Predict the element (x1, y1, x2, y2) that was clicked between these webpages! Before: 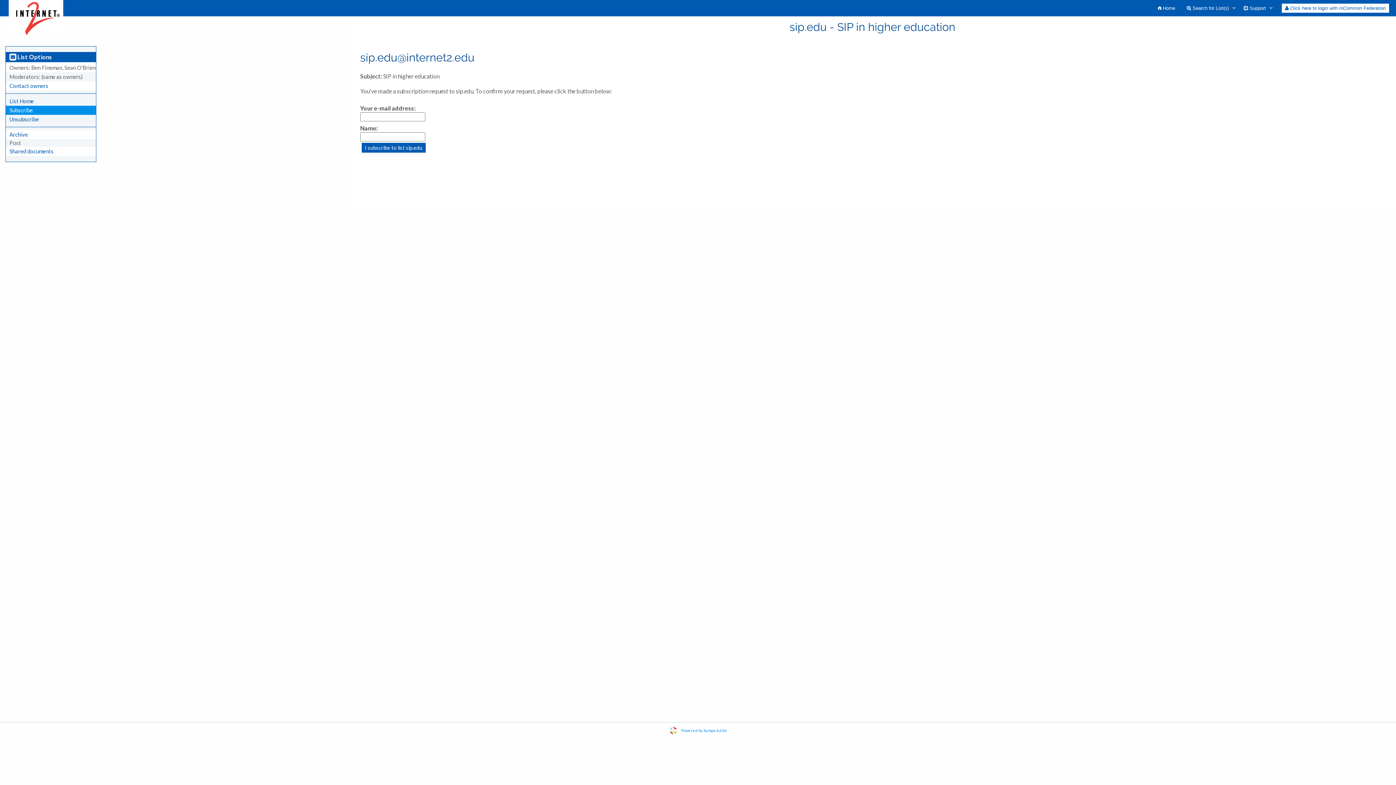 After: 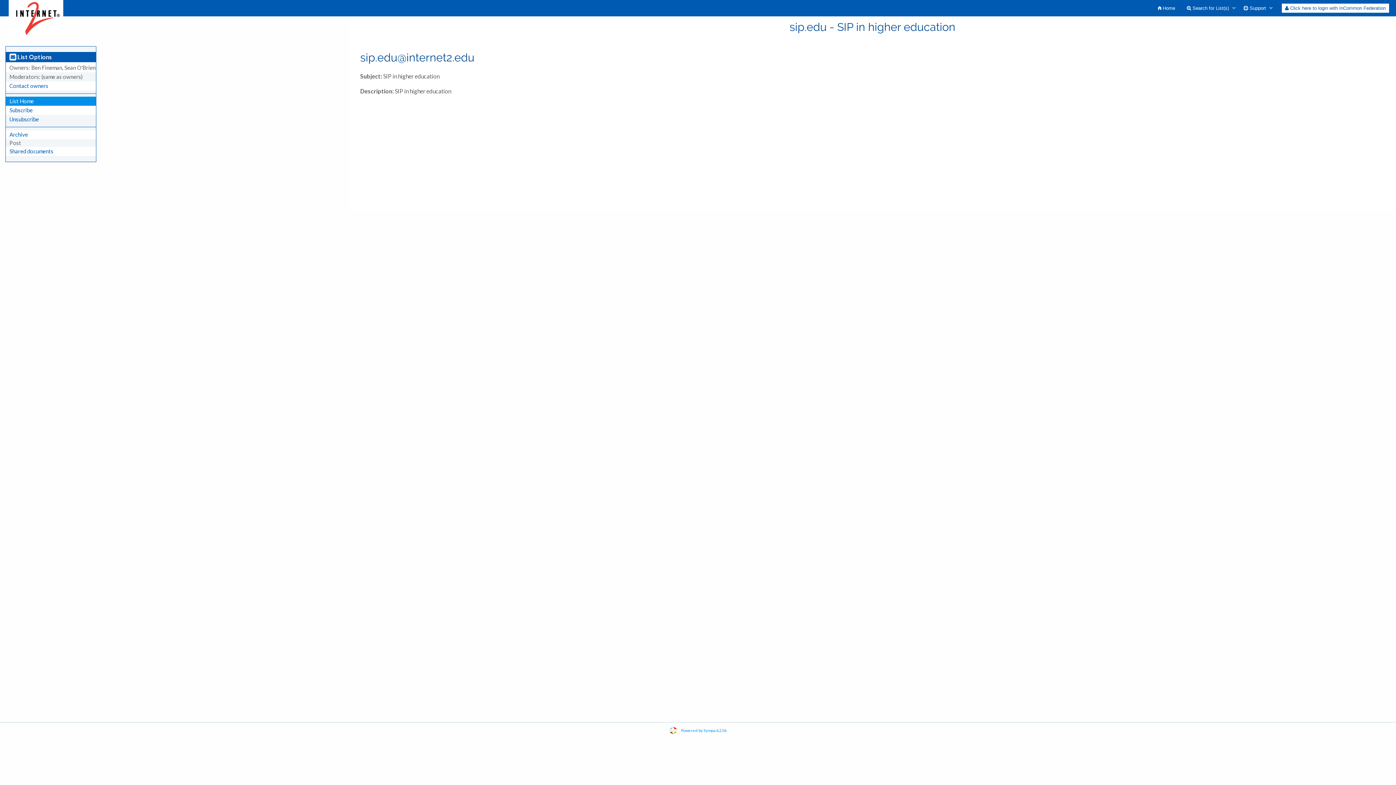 Action: label: List Home bbox: (9, 97, 33, 104)